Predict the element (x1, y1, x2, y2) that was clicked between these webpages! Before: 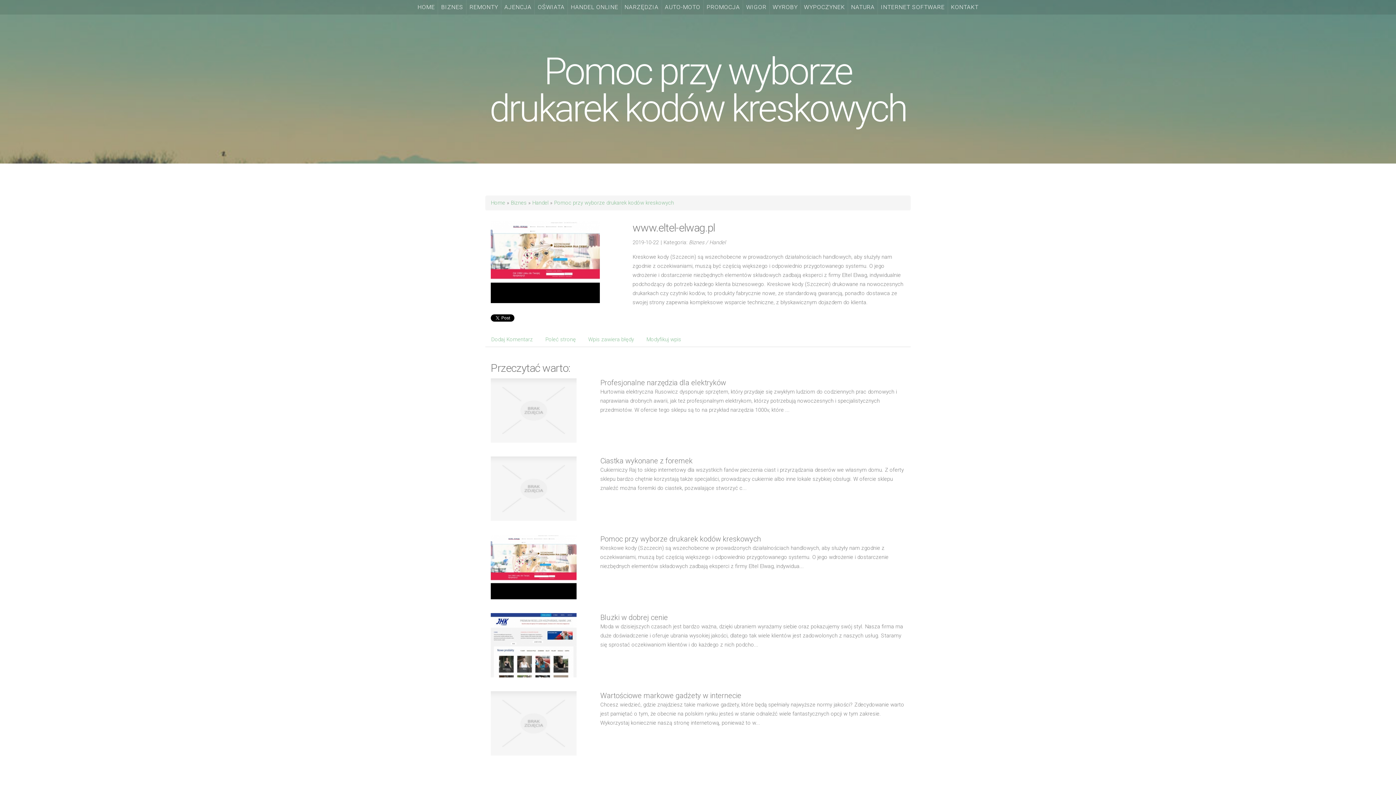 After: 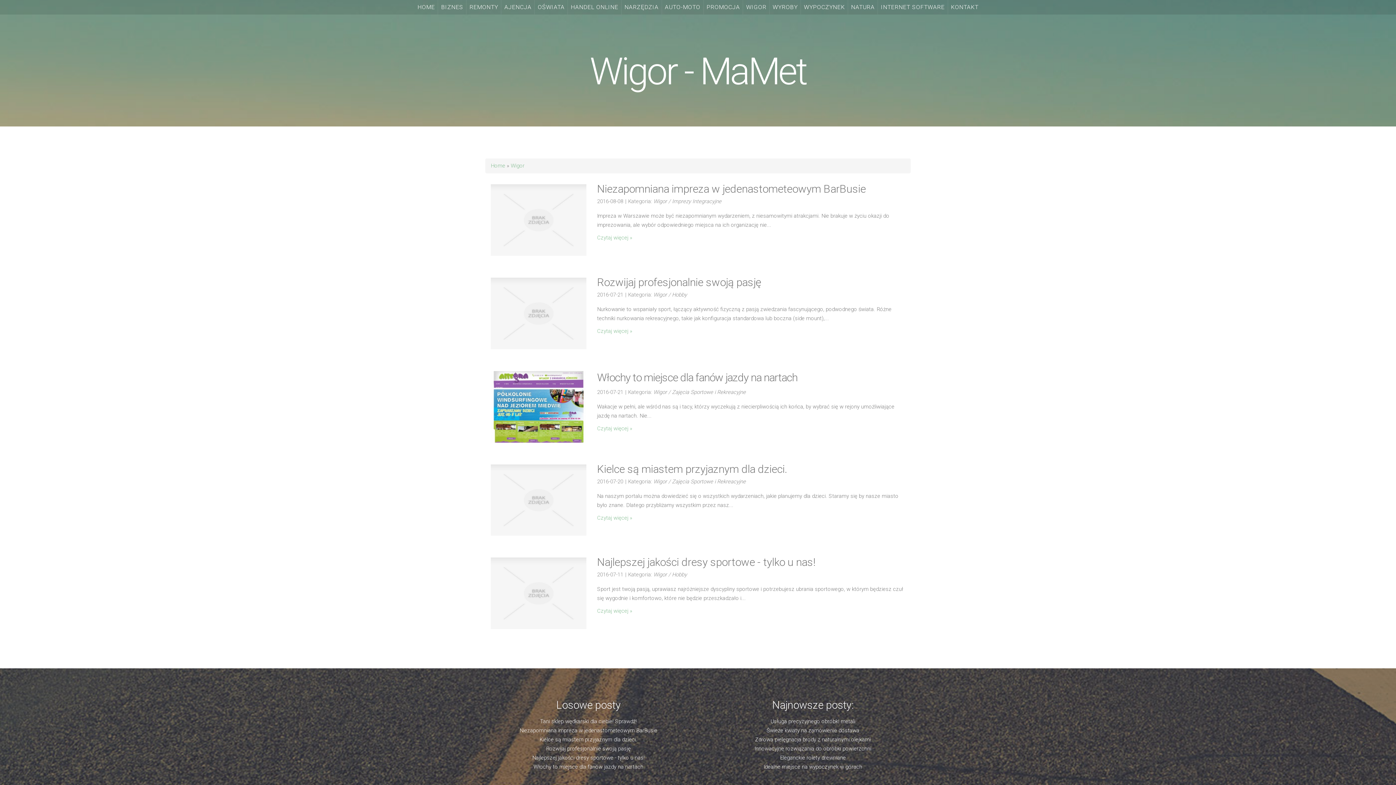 Action: label: WIGOR bbox: (743, 0, 769, 14)